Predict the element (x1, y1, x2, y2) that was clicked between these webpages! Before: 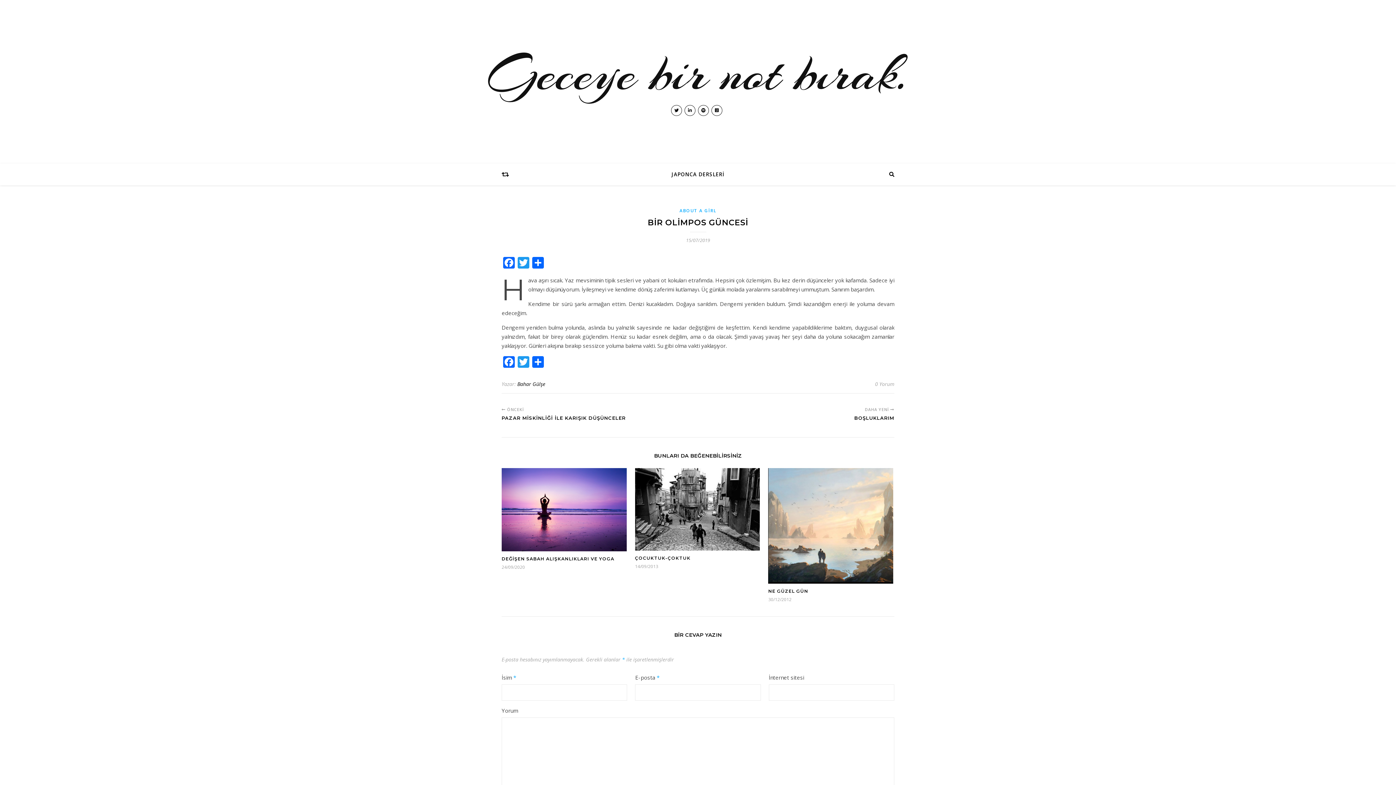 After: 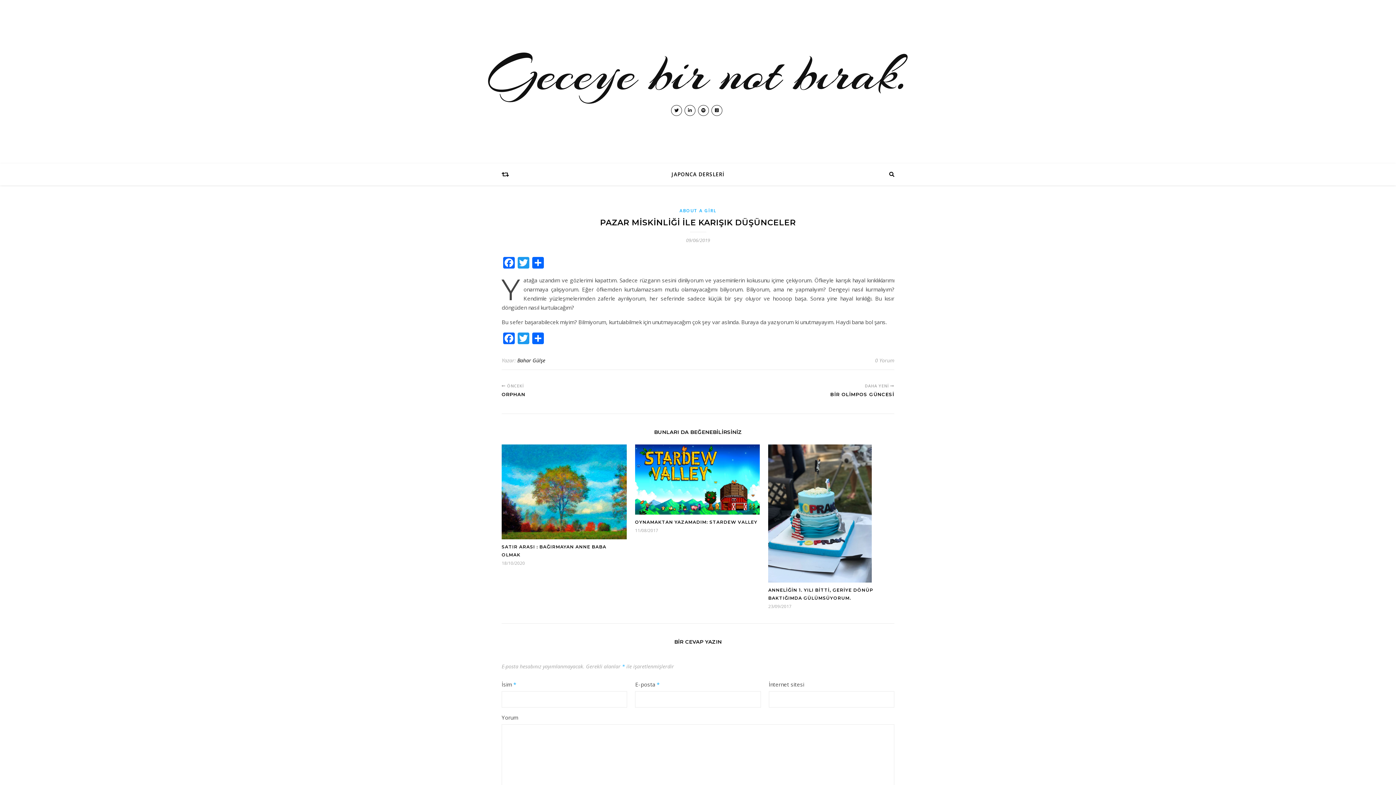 Action: label: PAZAR MİSKİNLİĞİ İLE KARIŞIK DÜŞÜNCELER bbox: (501, 414, 625, 429)